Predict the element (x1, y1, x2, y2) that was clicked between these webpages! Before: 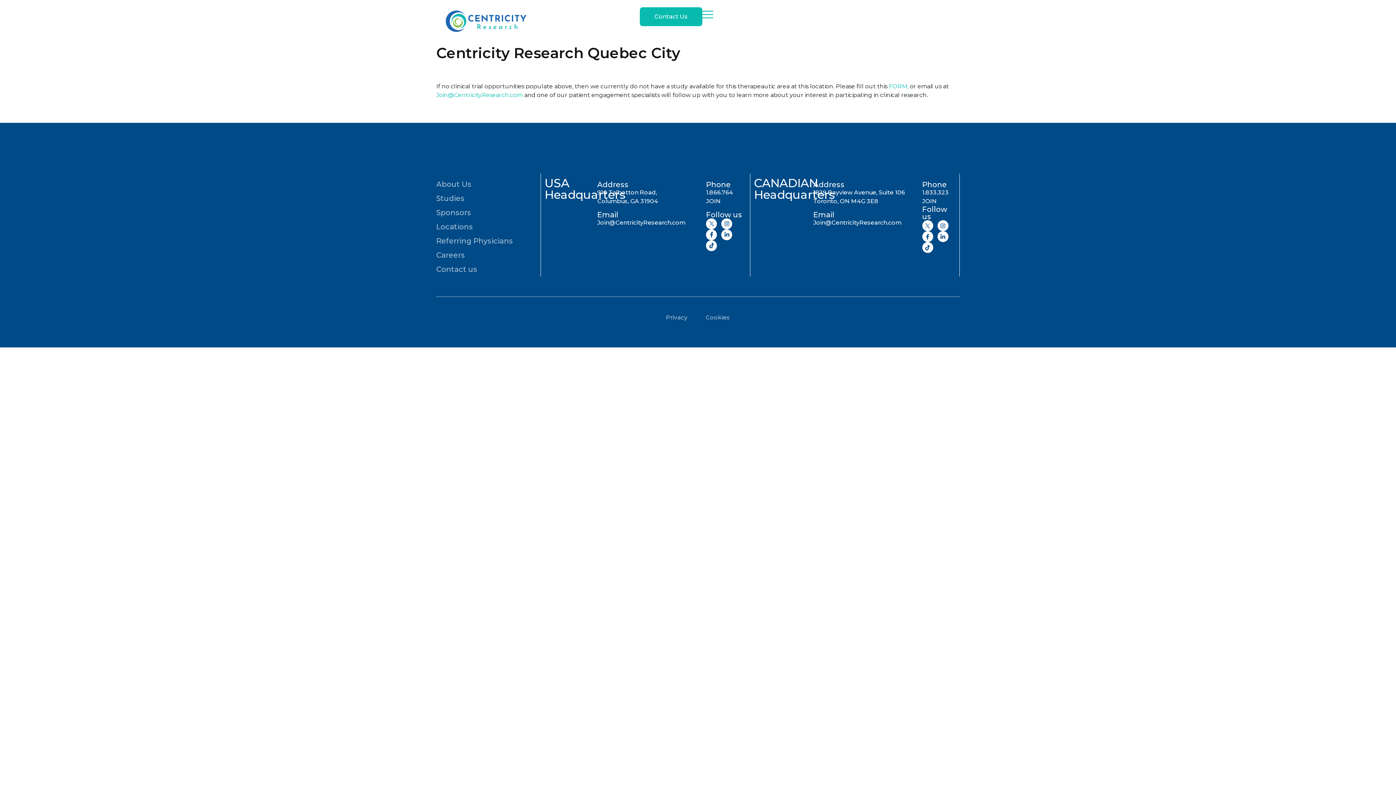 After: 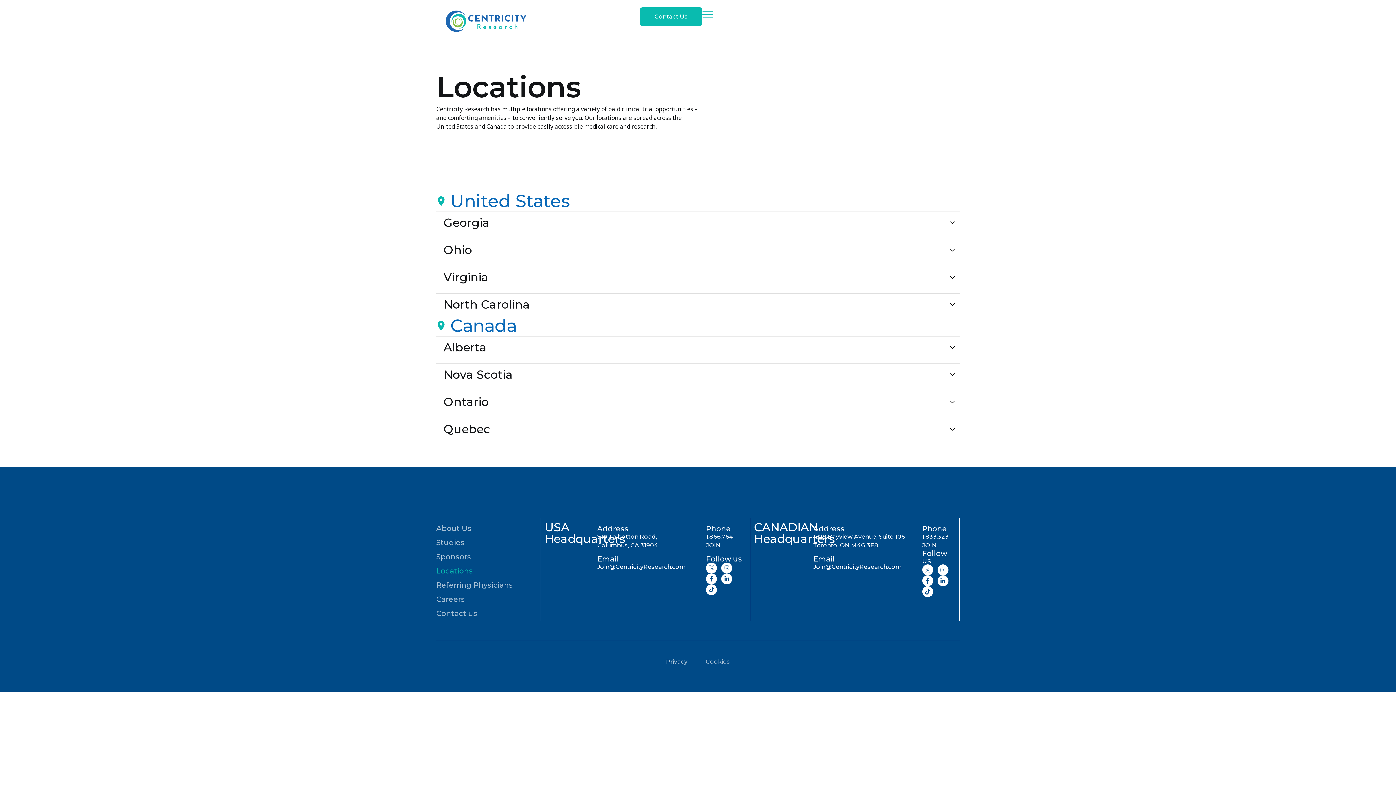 Action: bbox: (436, 220, 540, 234) label: Locations